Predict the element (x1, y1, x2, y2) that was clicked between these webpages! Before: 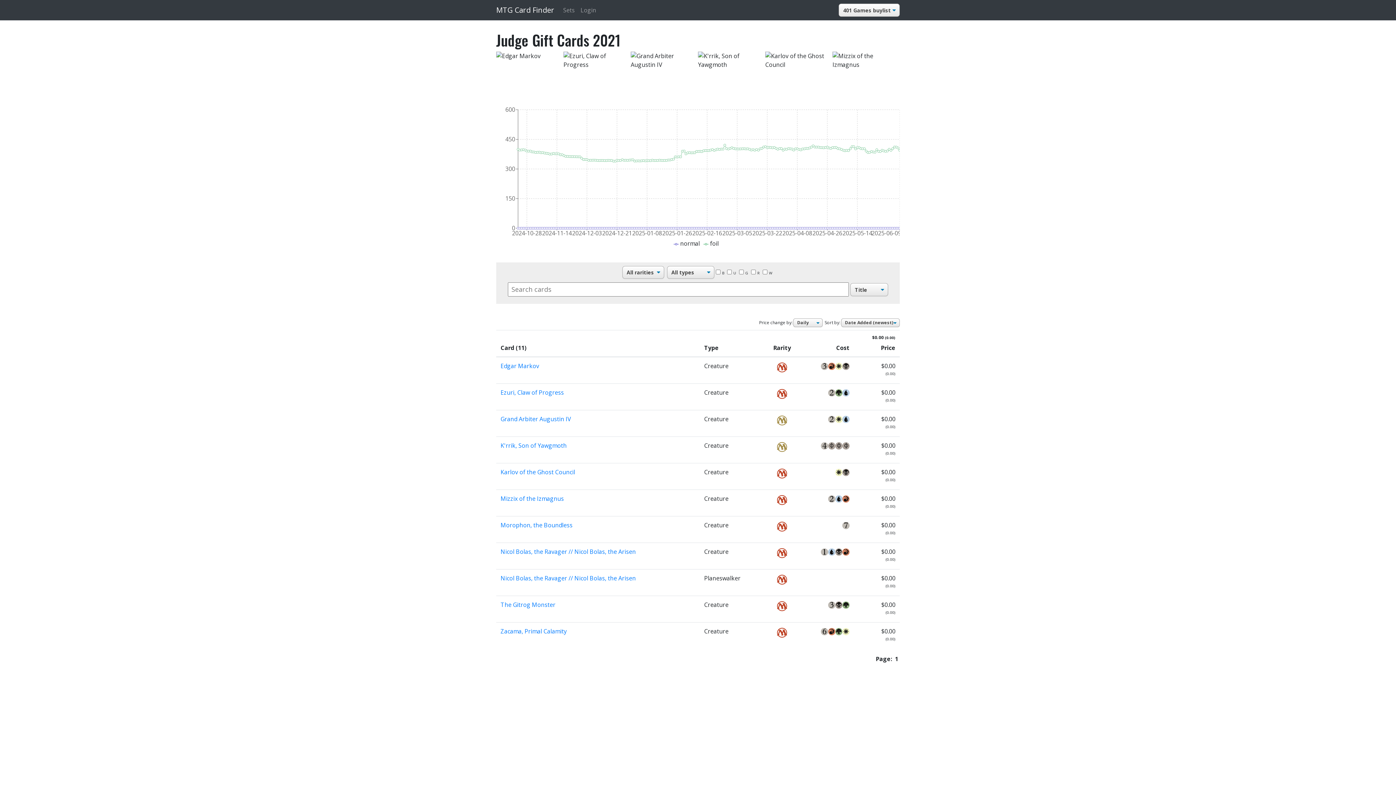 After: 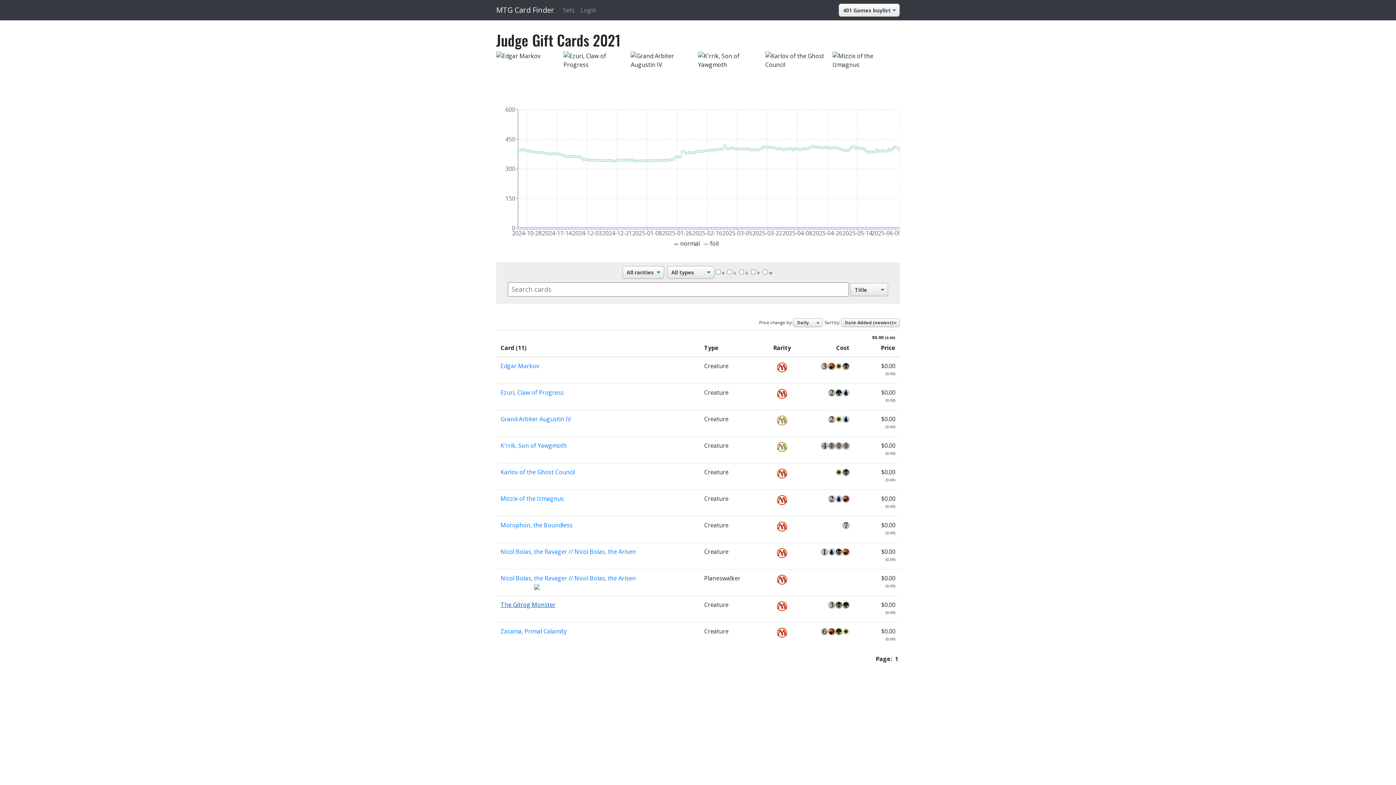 Action: bbox: (500, 600, 555, 608) label: The Gitrog Monster